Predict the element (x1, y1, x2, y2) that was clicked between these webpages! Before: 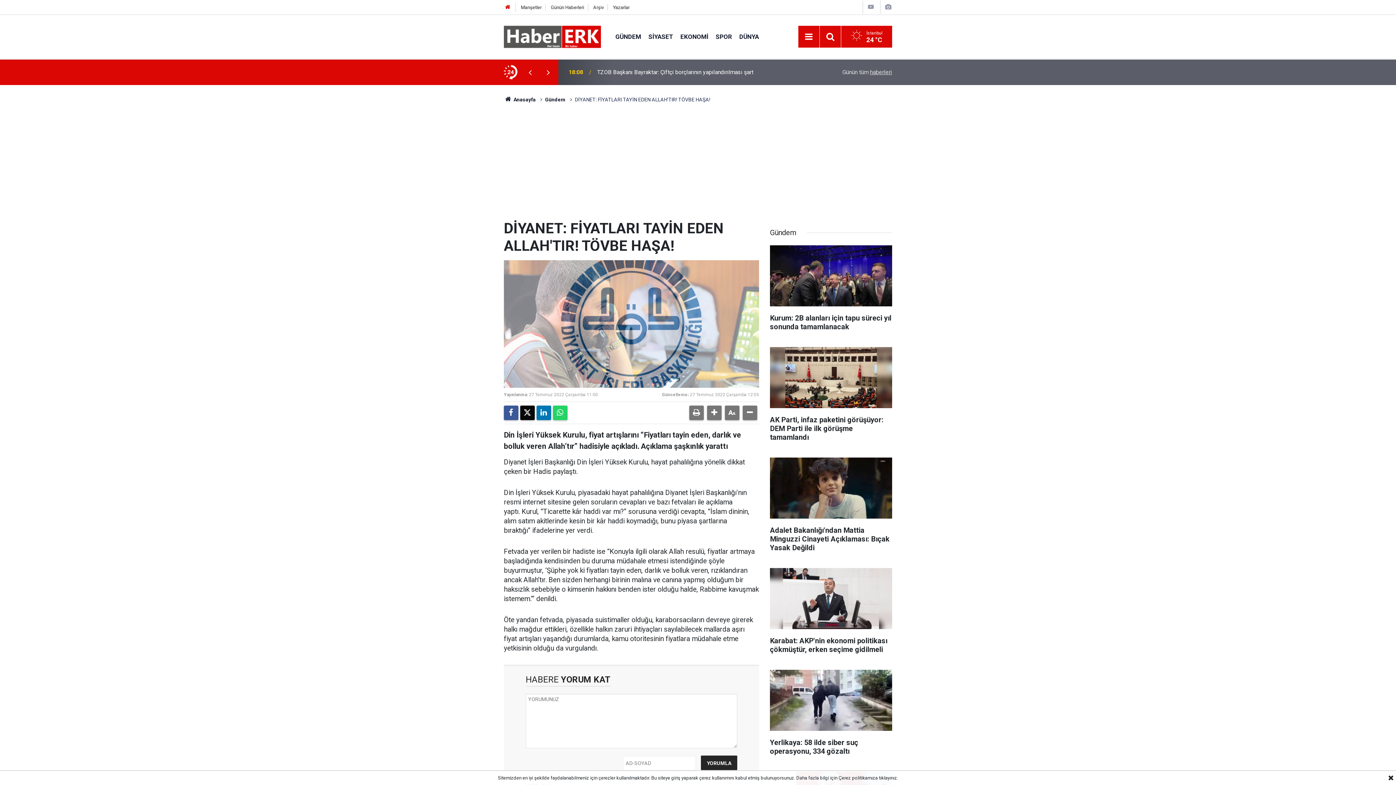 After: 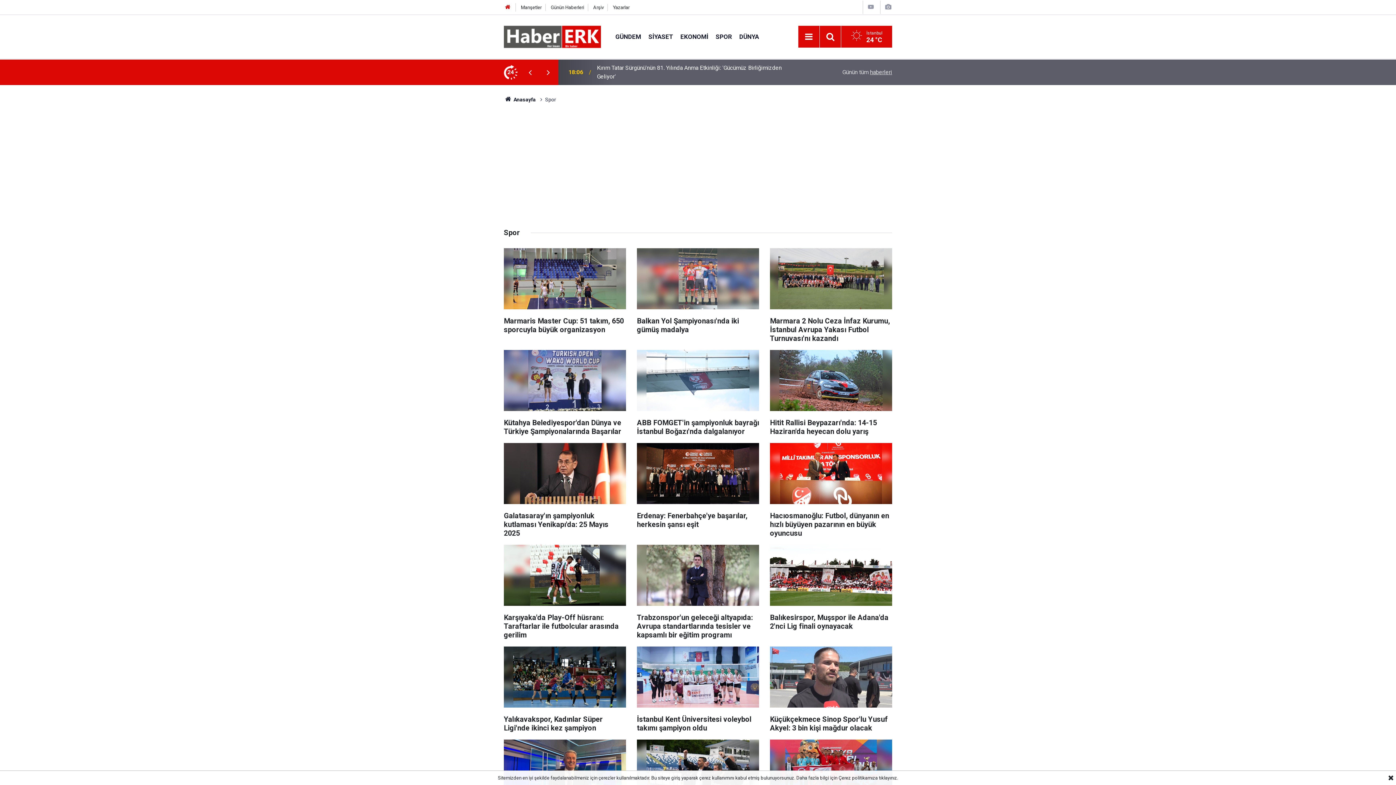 Action: bbox: (712, 32, 735, 40) label: SPOR